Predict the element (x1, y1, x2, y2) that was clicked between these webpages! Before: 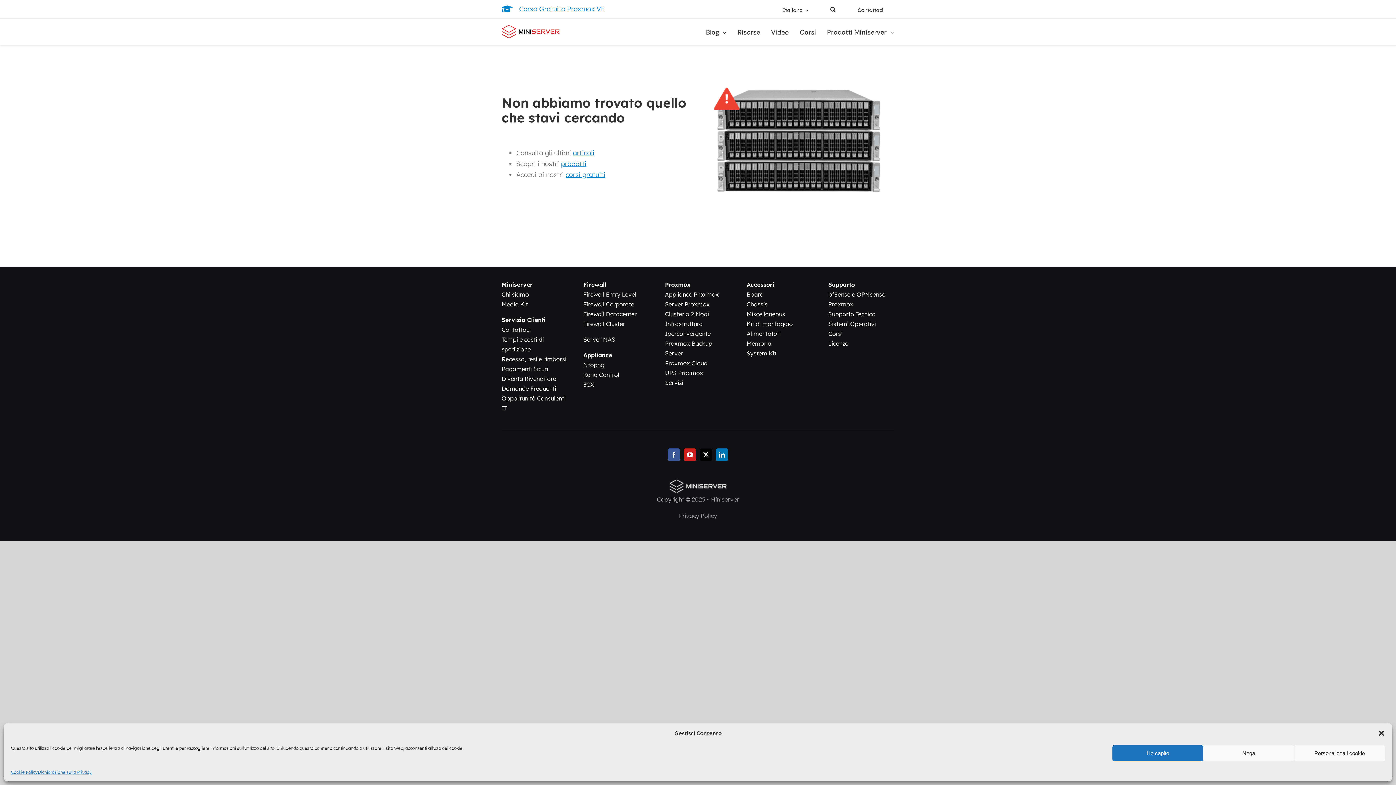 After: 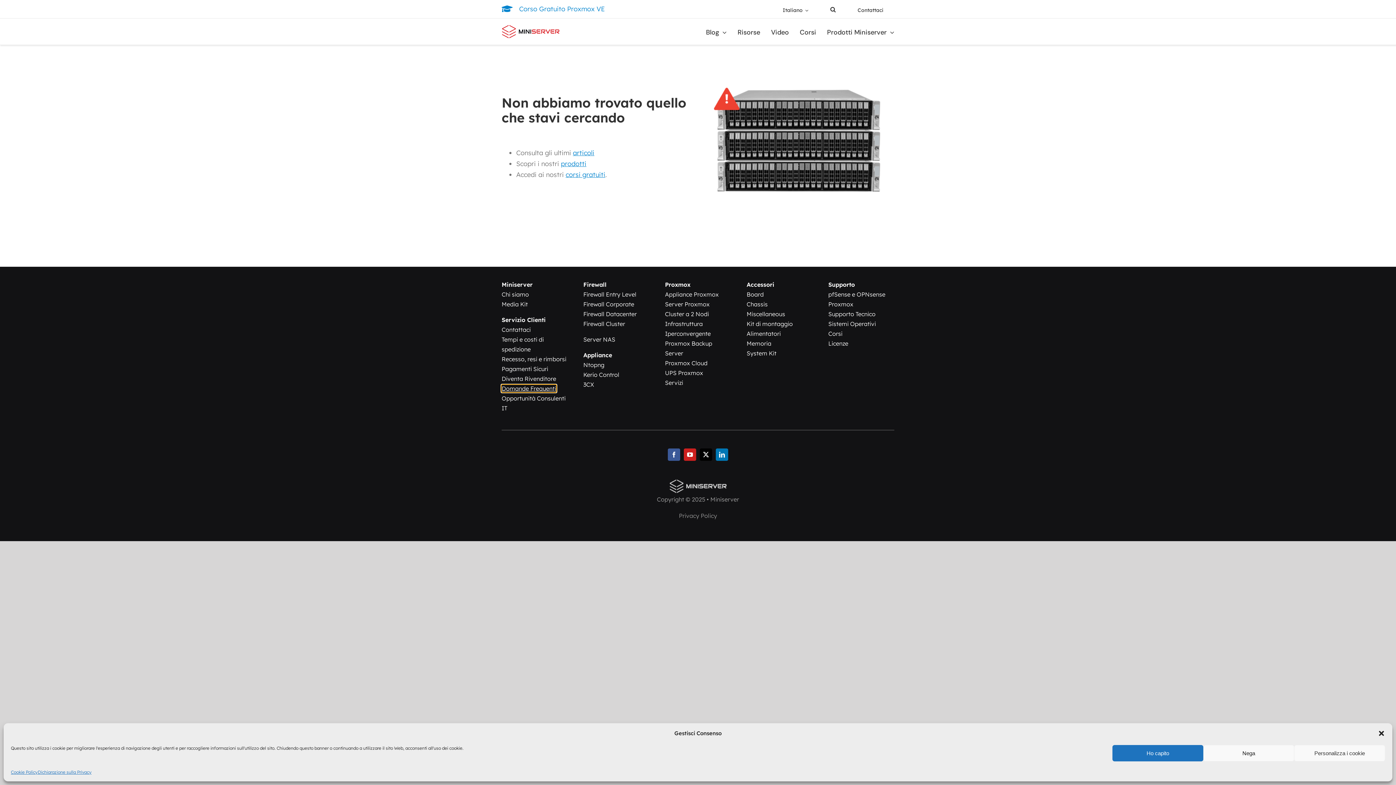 Action: bbox: (501, 384, 556, 392) label: Domande Frequenti